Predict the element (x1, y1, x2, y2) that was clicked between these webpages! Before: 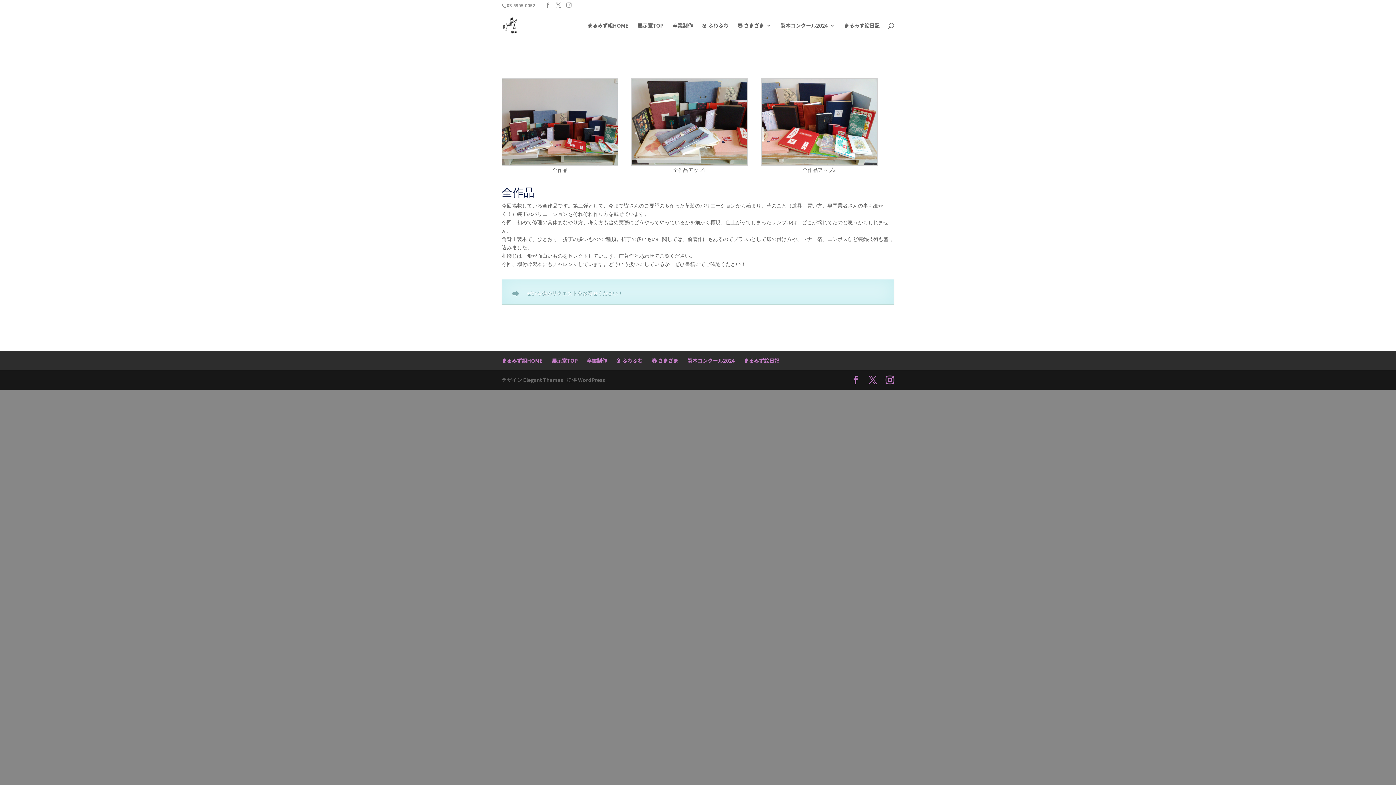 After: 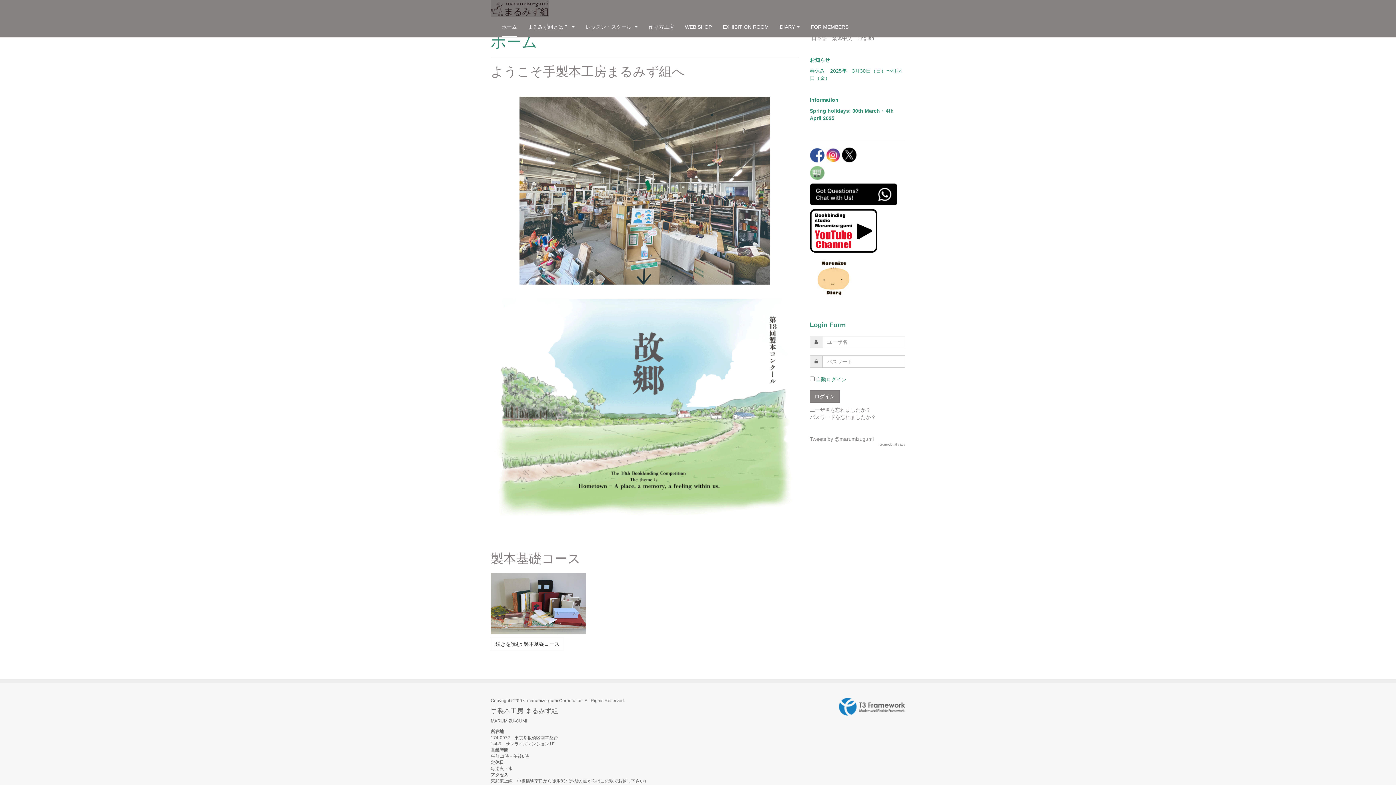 Action: bbox: (501, 356, 542, 364) label: まるみず組HOME